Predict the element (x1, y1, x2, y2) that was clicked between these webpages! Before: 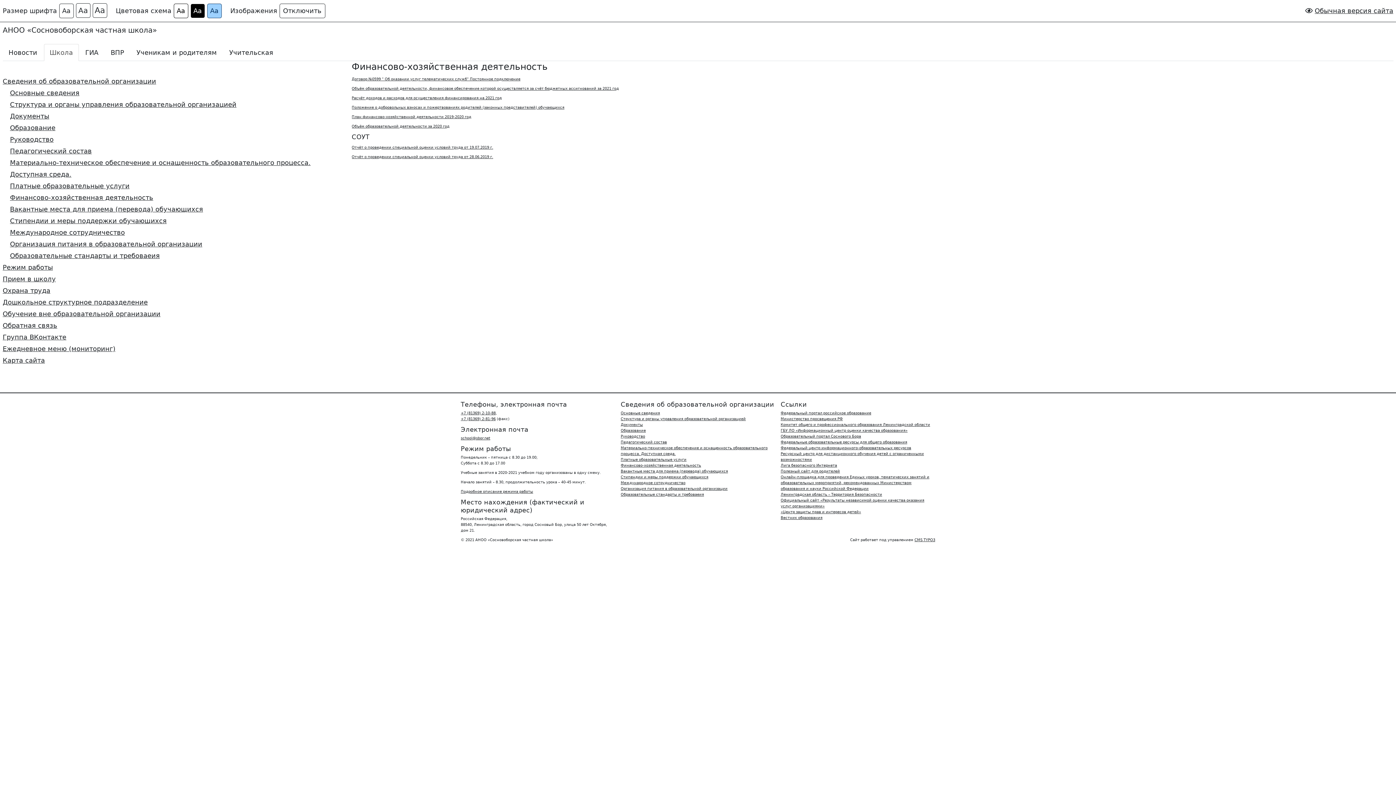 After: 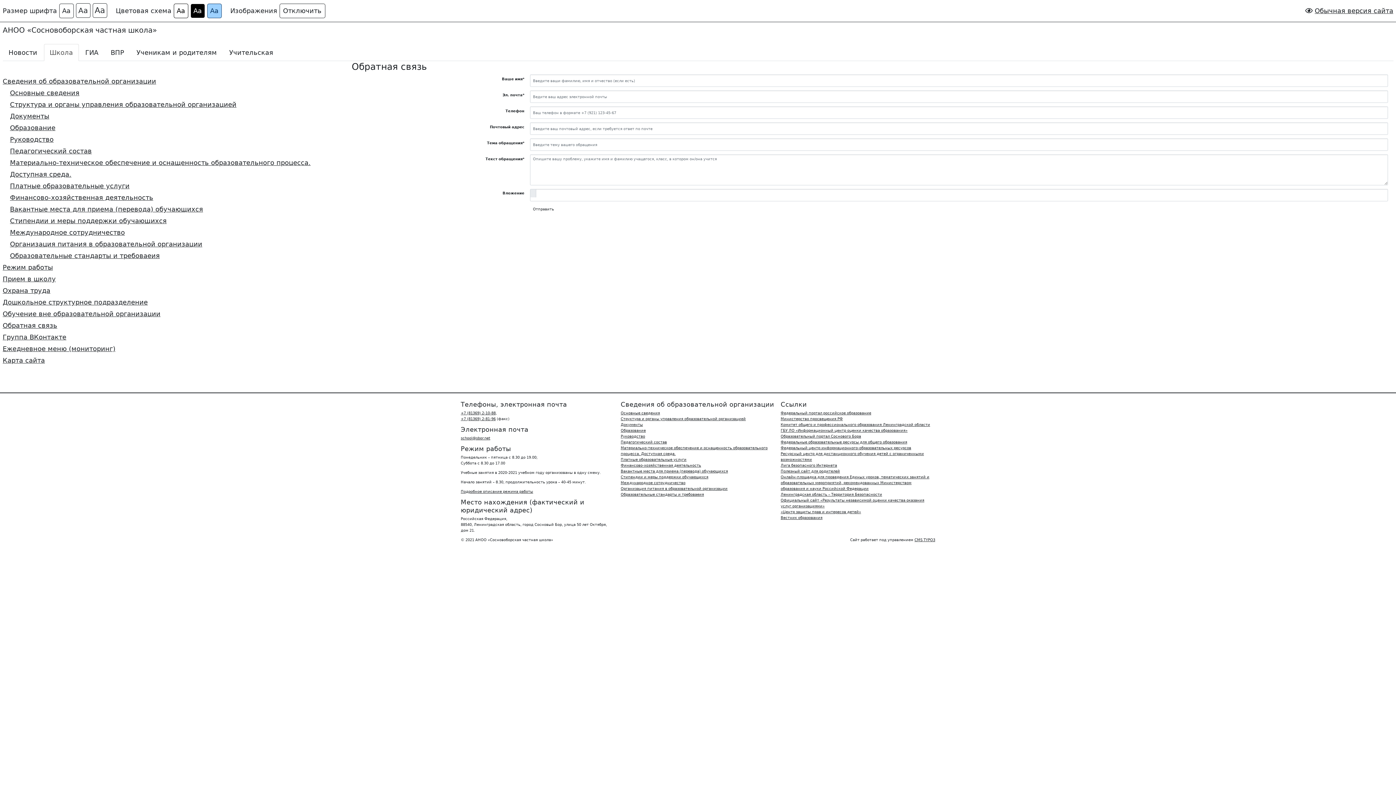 Action: bbox: (2, 320, 346, 331) label: Обратная связь